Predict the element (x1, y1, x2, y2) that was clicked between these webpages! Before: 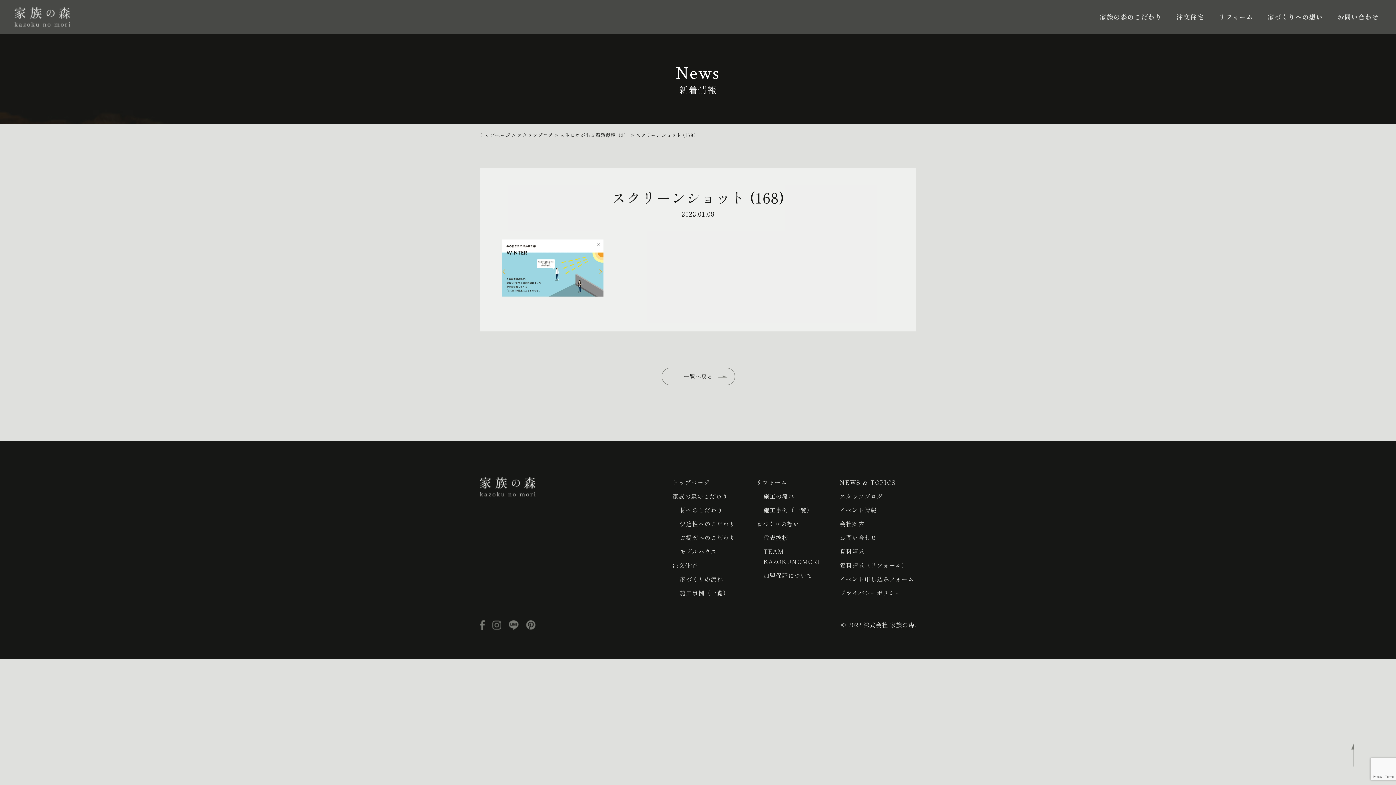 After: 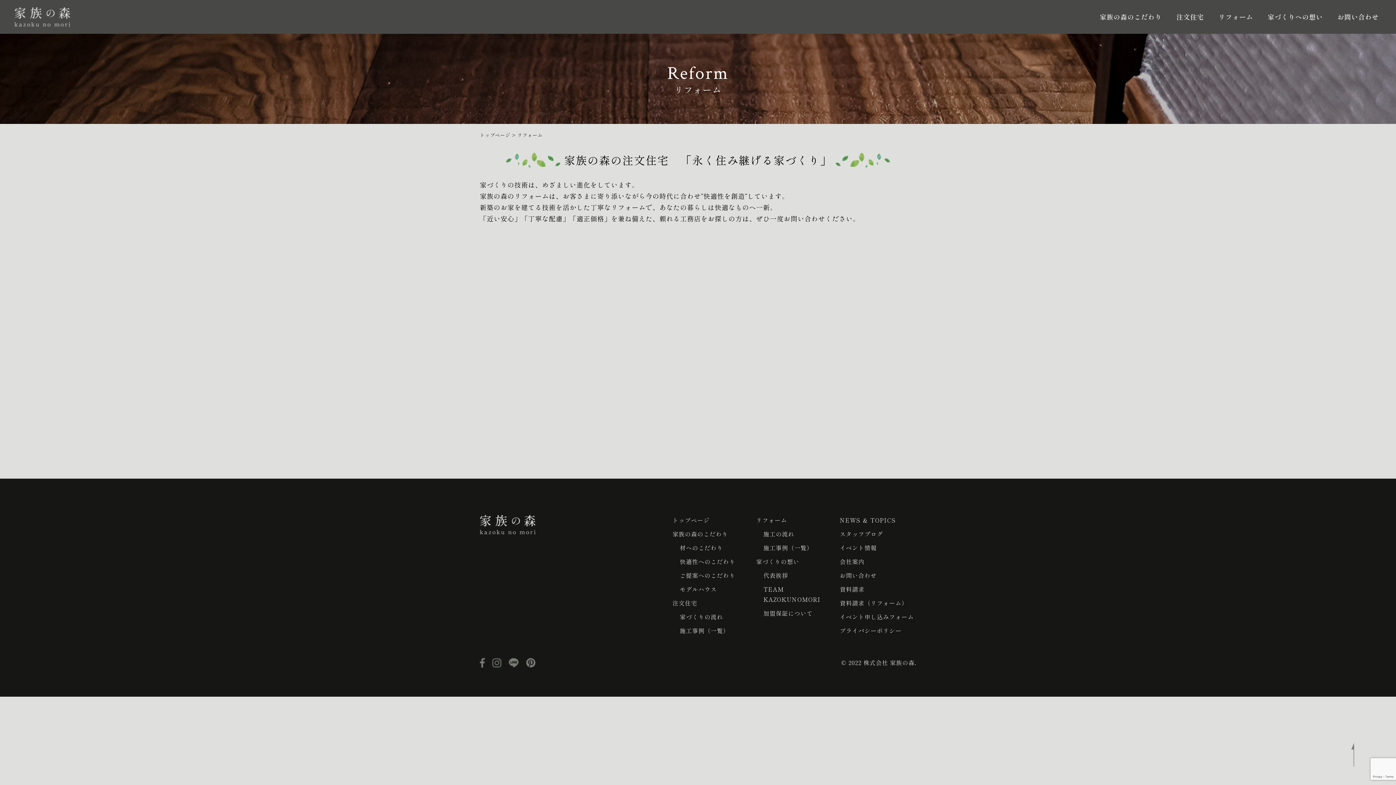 Action: label: リフォーム bbox: (756, 478, 787, 486)